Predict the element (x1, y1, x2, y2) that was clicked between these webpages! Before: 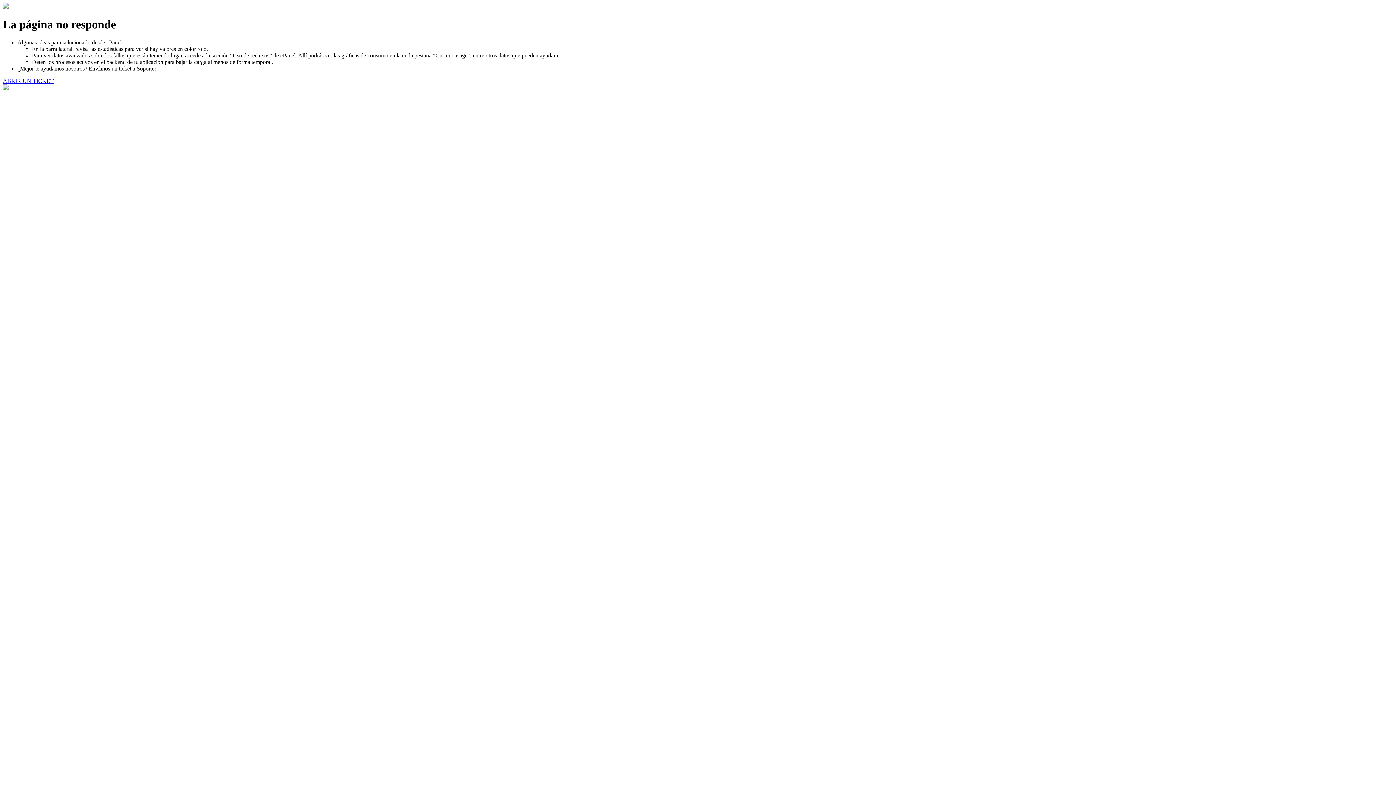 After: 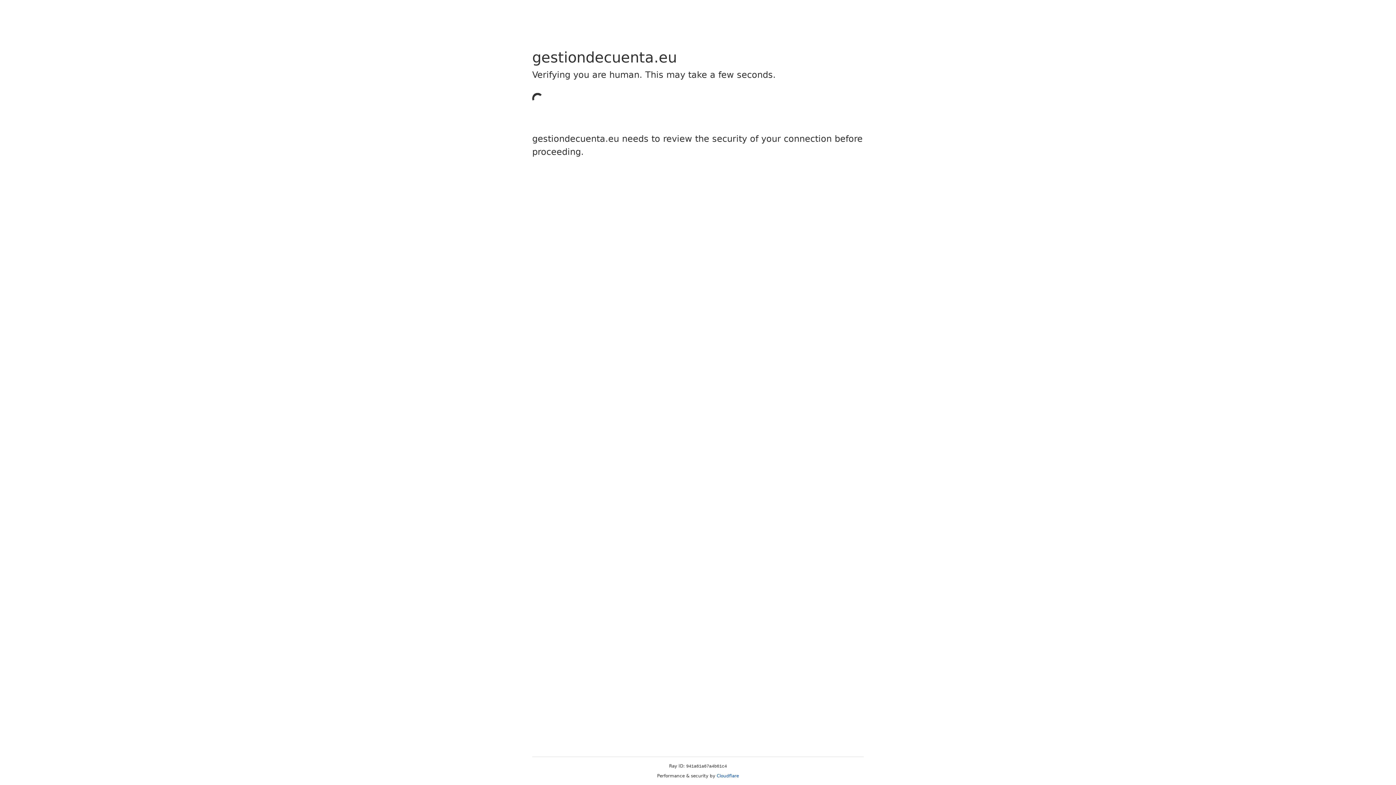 Action: bbox: (2, 77, 53, 83) label: ABRIR UN TICKET